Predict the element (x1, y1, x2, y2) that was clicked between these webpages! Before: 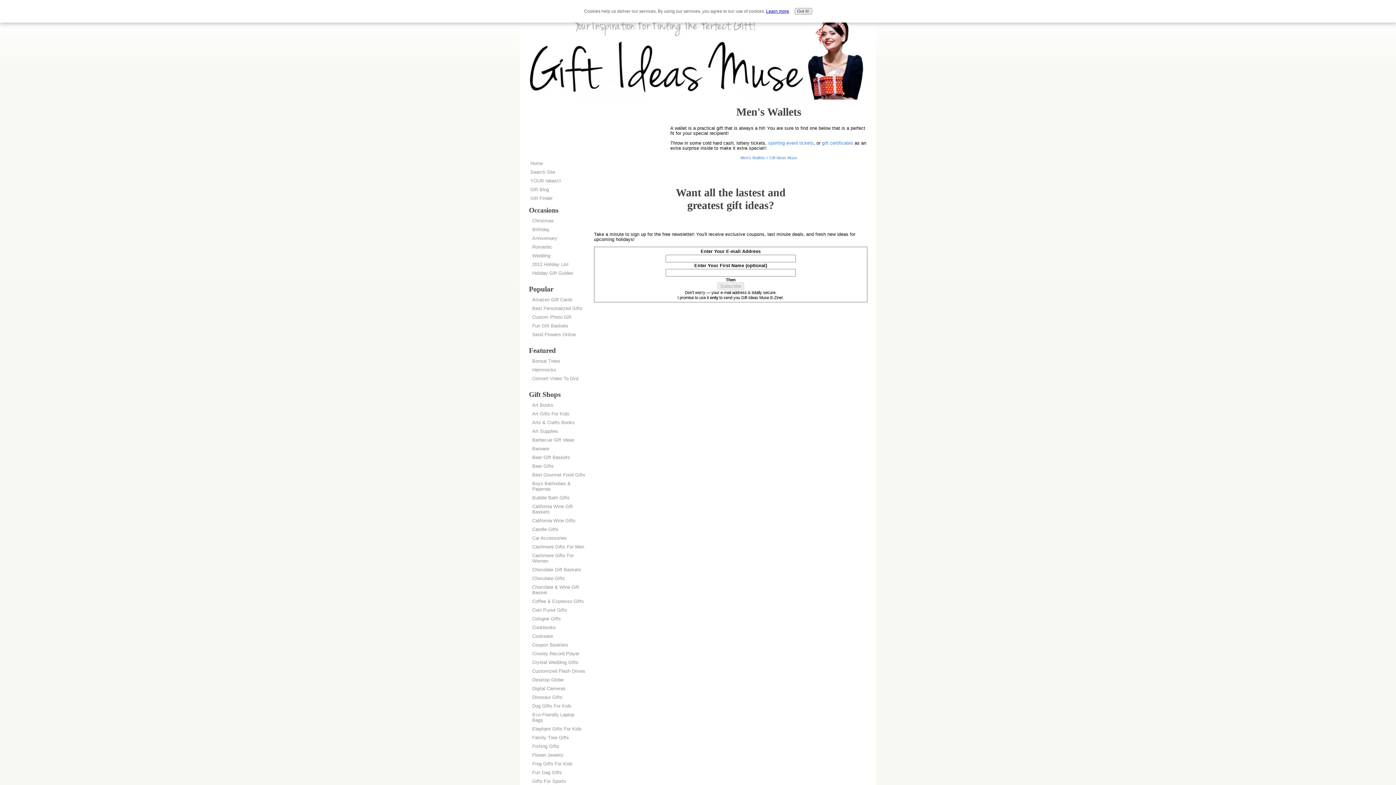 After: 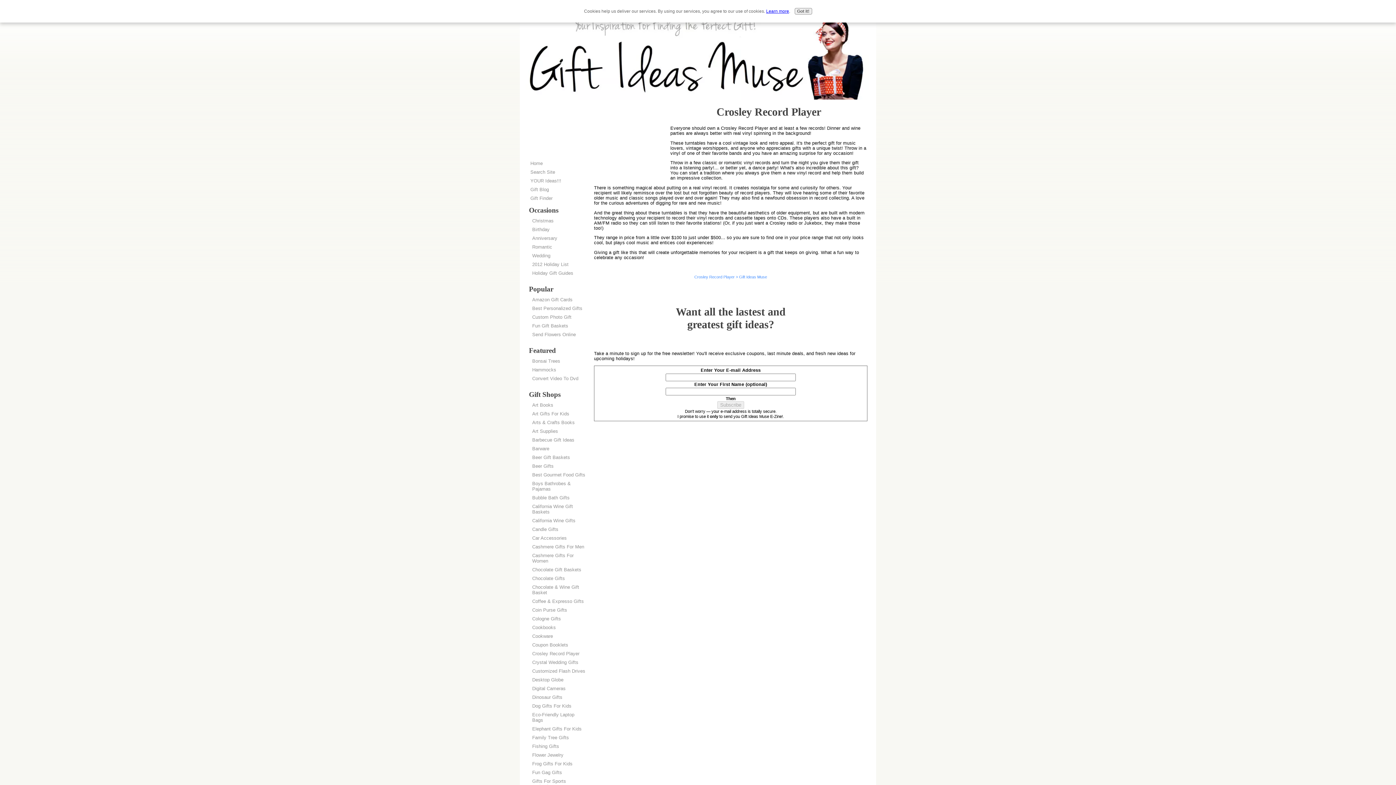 Action: label: Crosley Record Player bbox: (530, 650, 585, 657)